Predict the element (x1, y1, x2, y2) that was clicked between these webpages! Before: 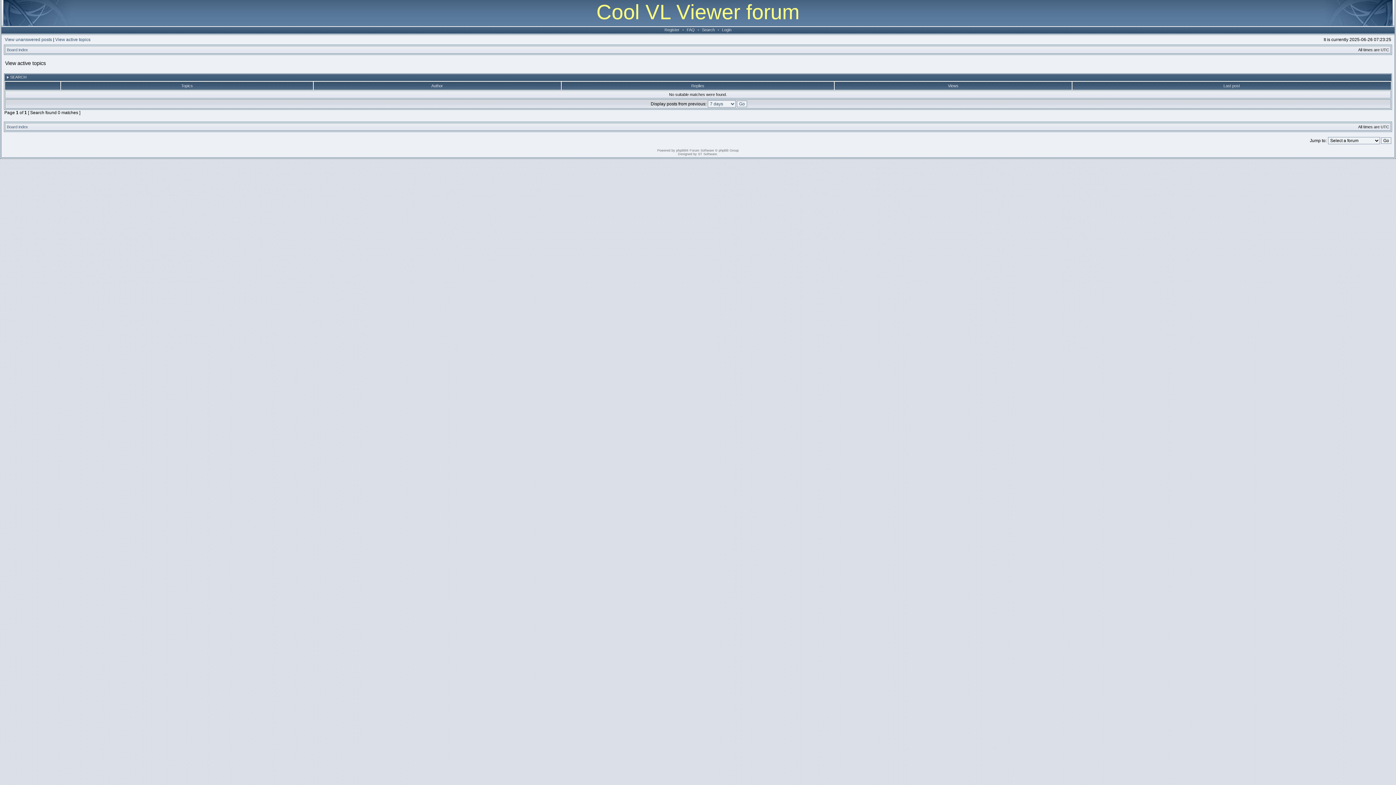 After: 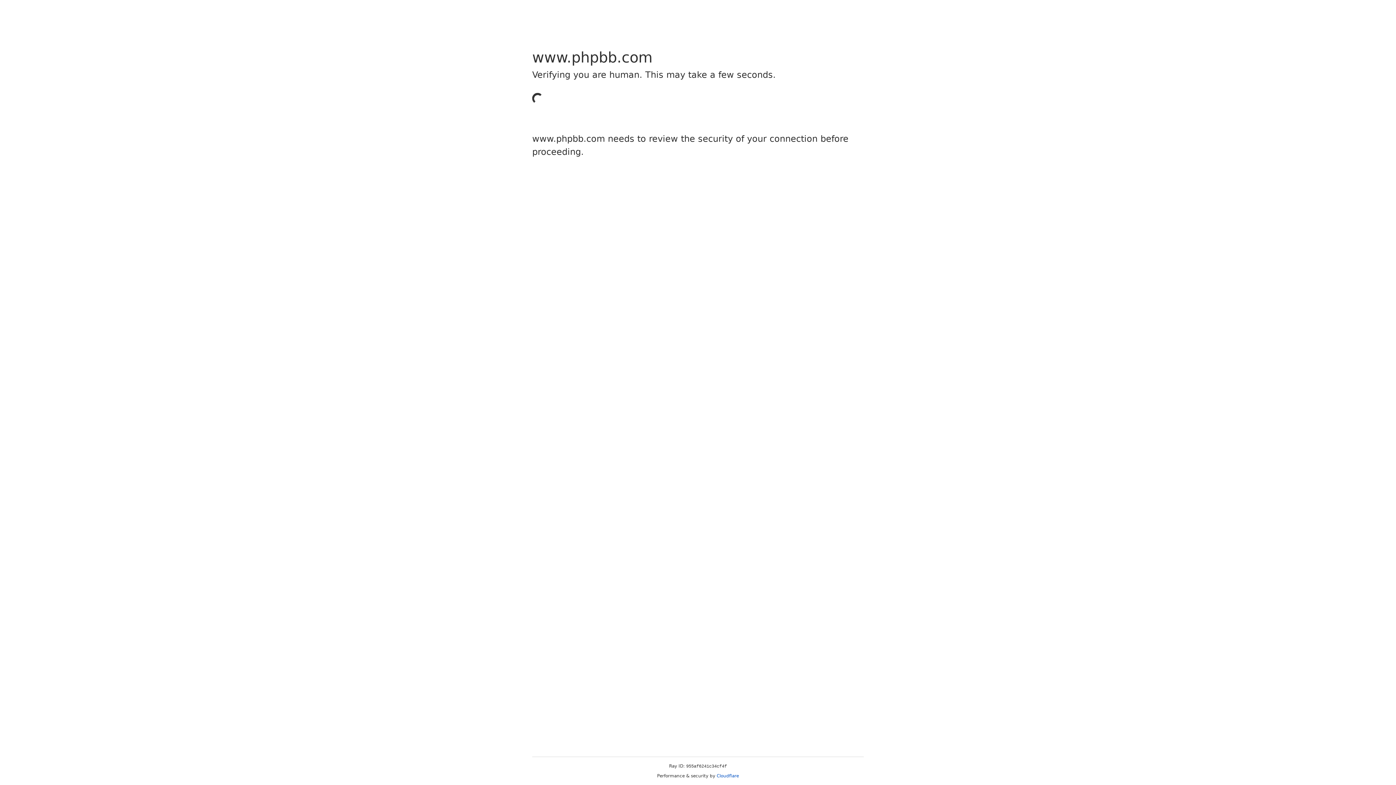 Action: label: phpBB bbox: (676, 148, 686, 152)